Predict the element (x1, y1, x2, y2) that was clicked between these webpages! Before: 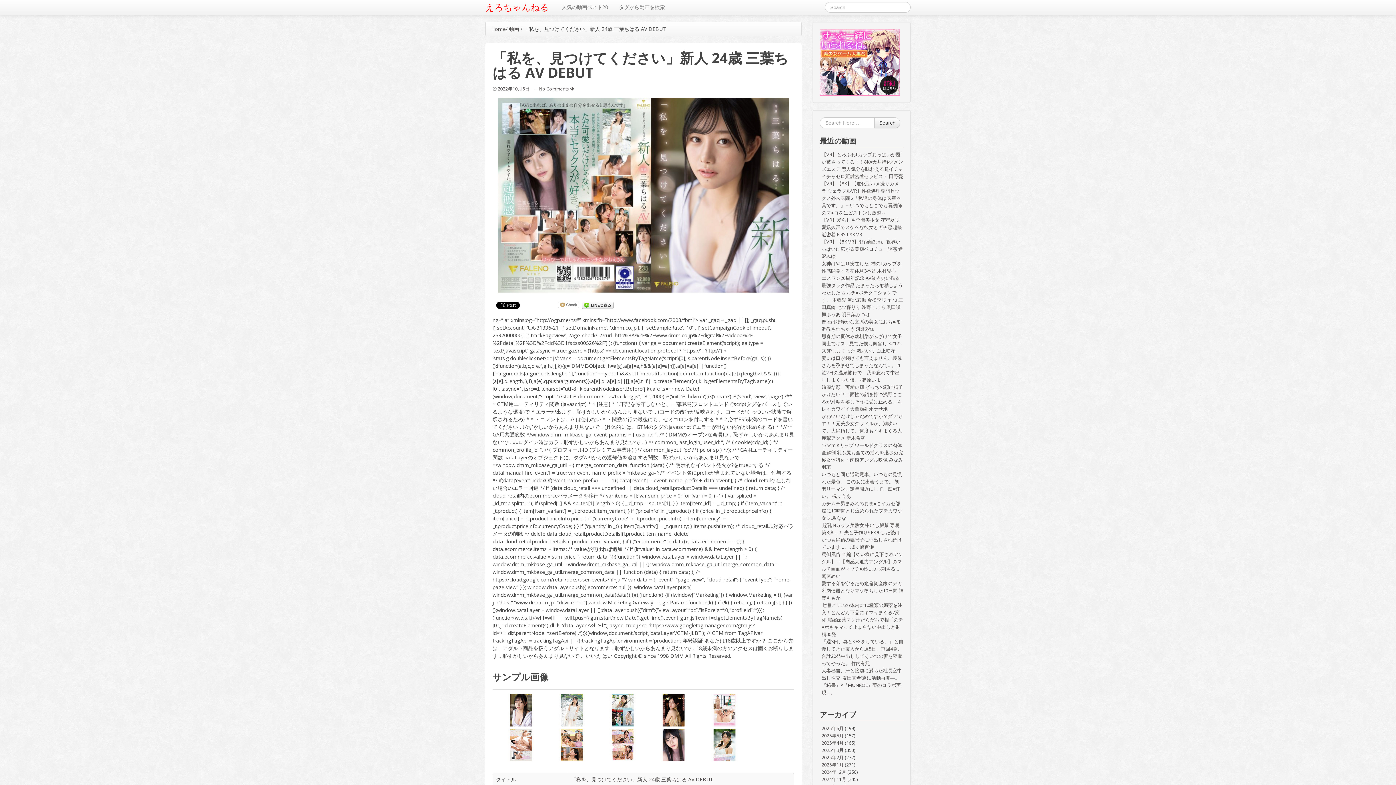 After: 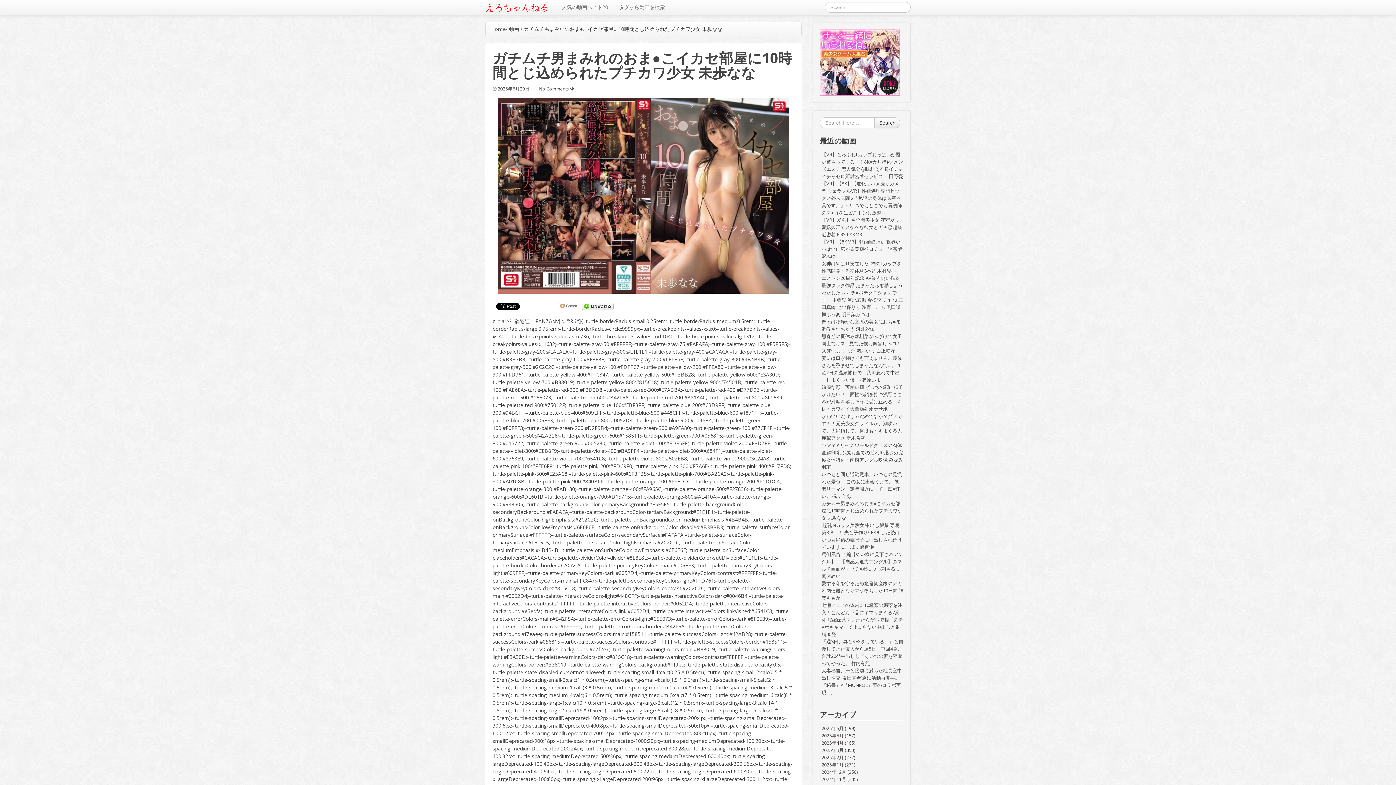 Action: label: ガチムチ男まみれのおま●こイカセ部屋に10時間とじ込められたプチカワ少女 未歩なな bbox: (821, 500, 902, 521)